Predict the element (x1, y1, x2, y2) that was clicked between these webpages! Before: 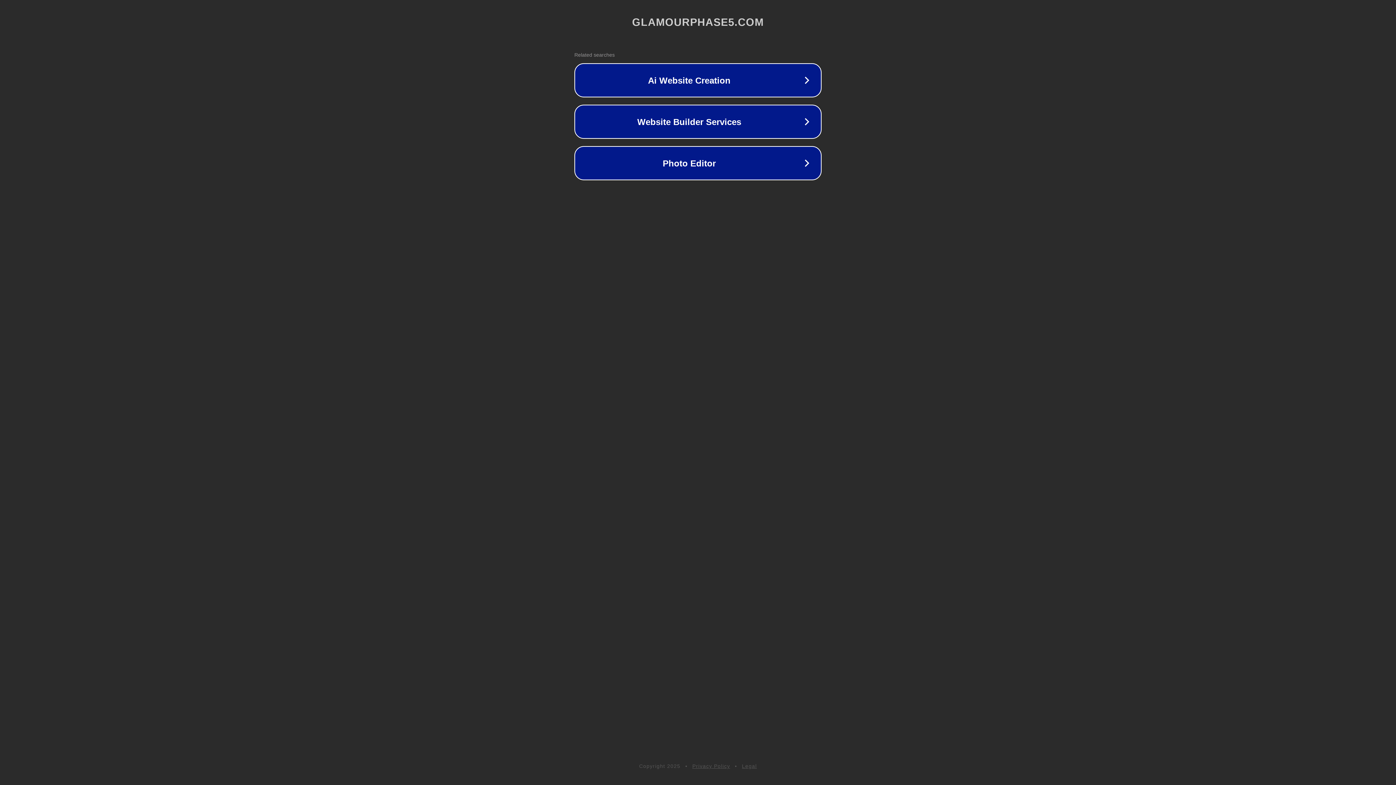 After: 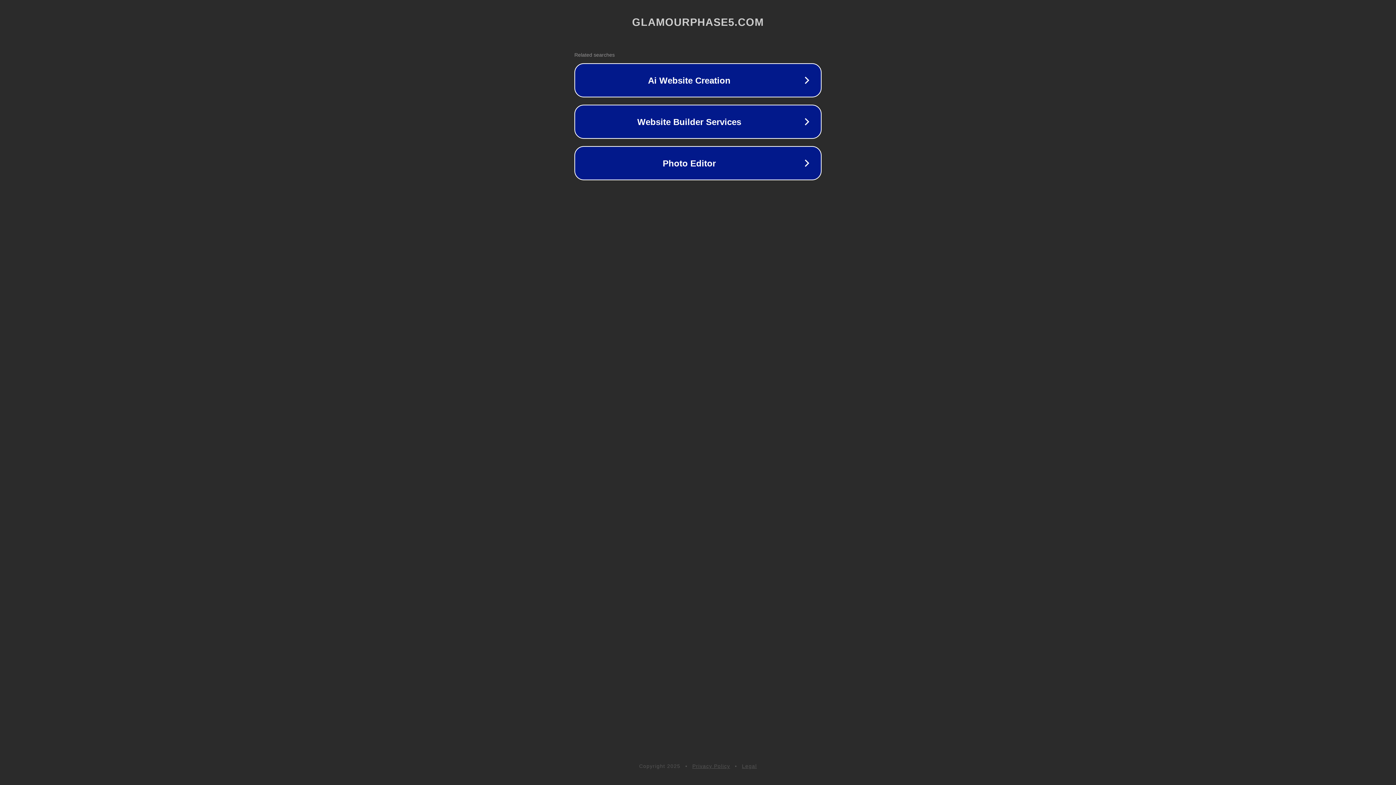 Action: bbox: (692, 763, 730, 769) label: Privacy Policy